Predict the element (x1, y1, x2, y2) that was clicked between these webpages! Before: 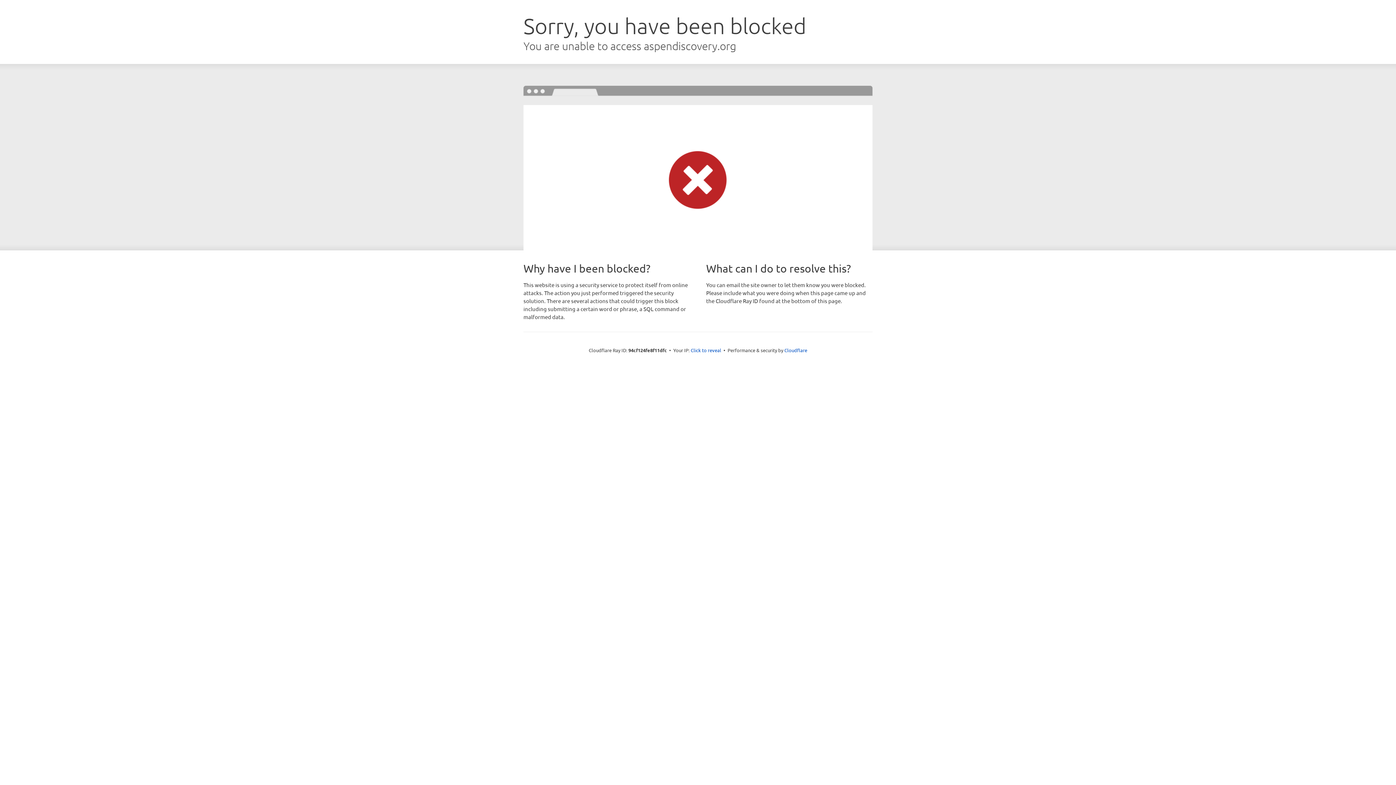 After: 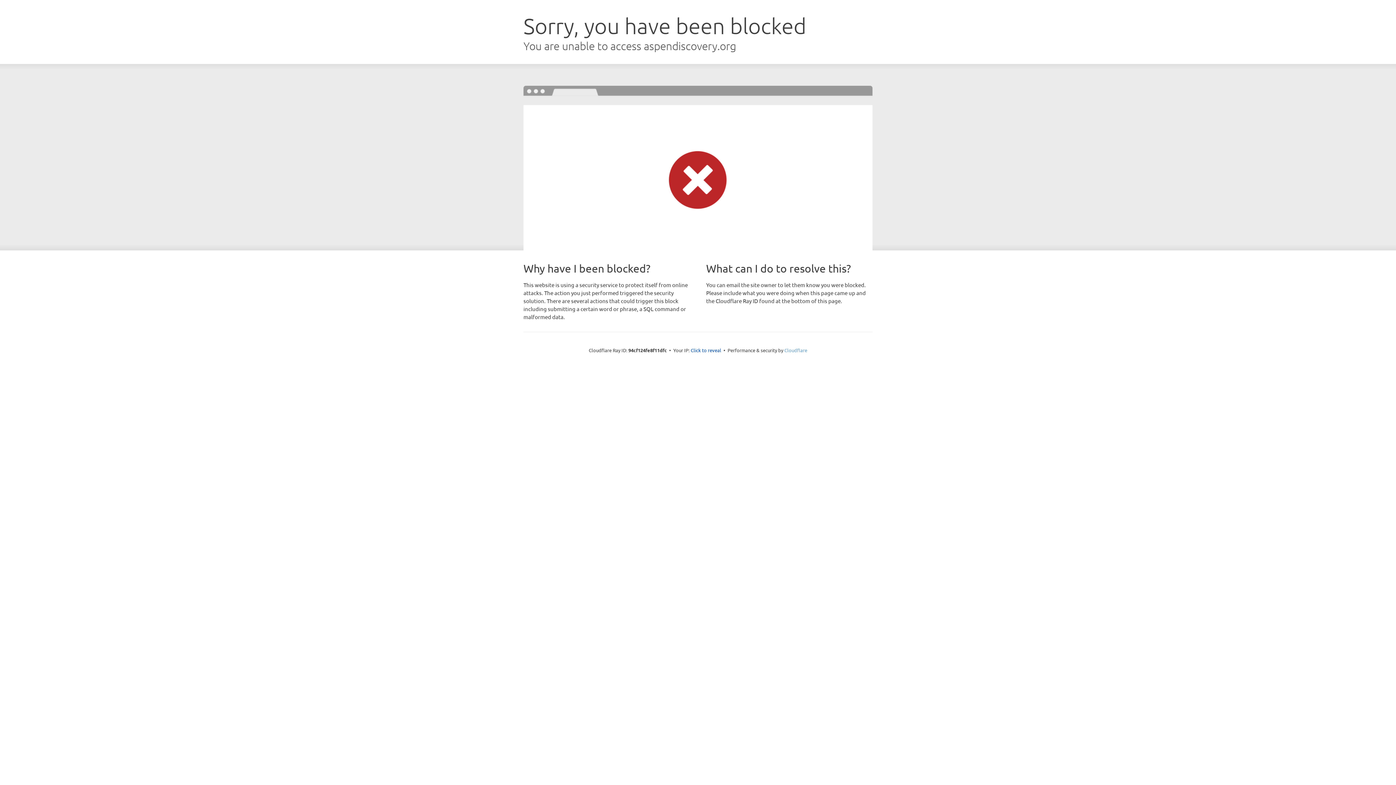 Action: label: Cloudflare bbox: (784, 347, 807, 353)